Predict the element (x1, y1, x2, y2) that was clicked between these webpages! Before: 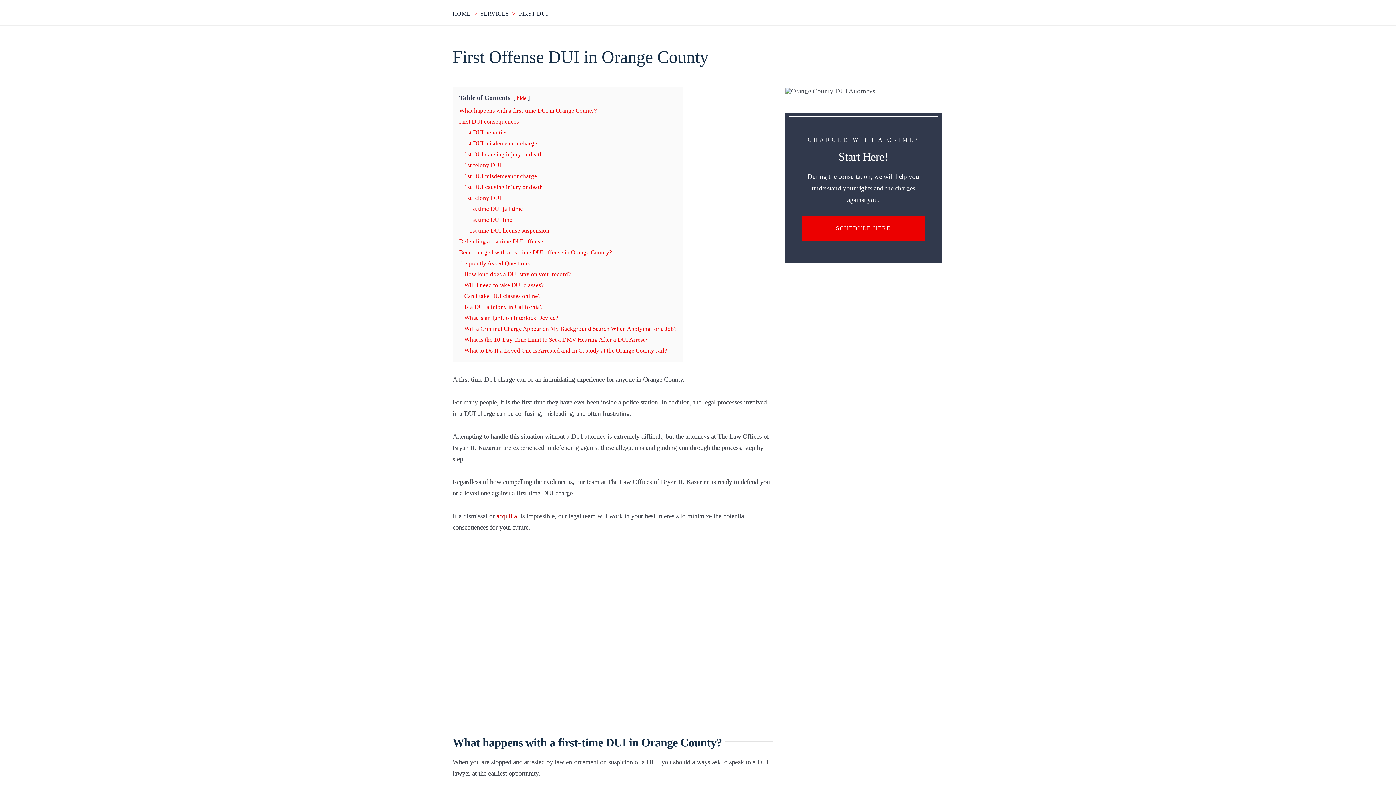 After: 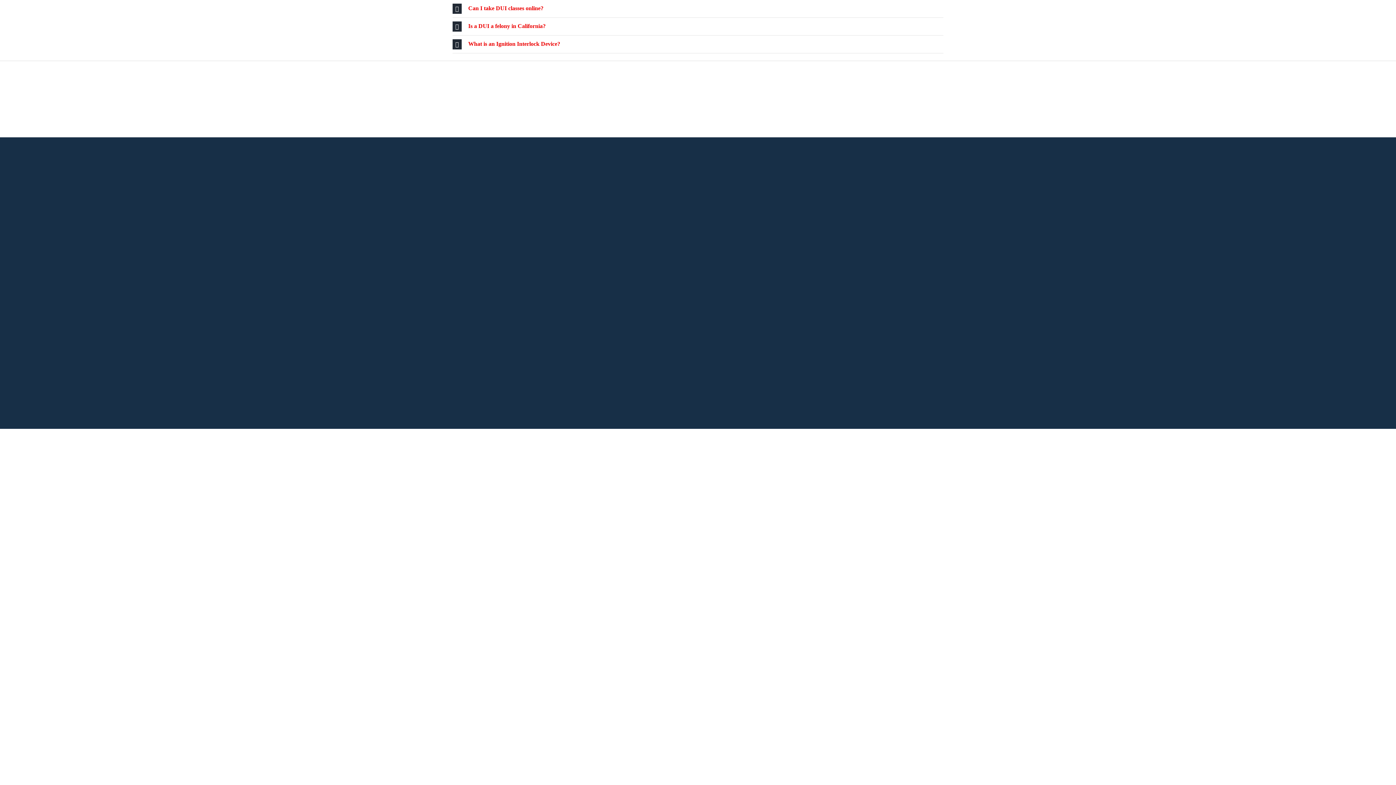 Action: bbox: (464, 292, 540, 299) label: Can I take DUI classes online?